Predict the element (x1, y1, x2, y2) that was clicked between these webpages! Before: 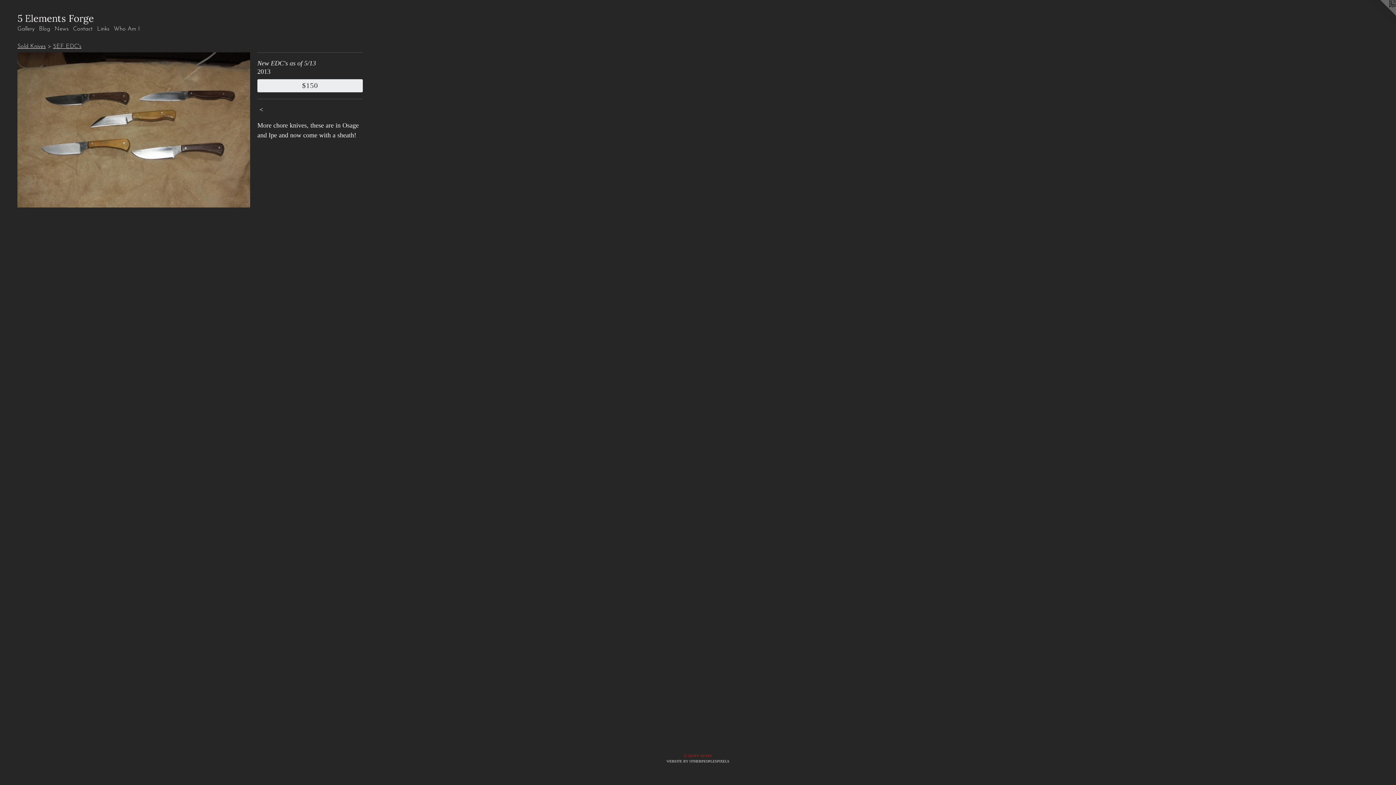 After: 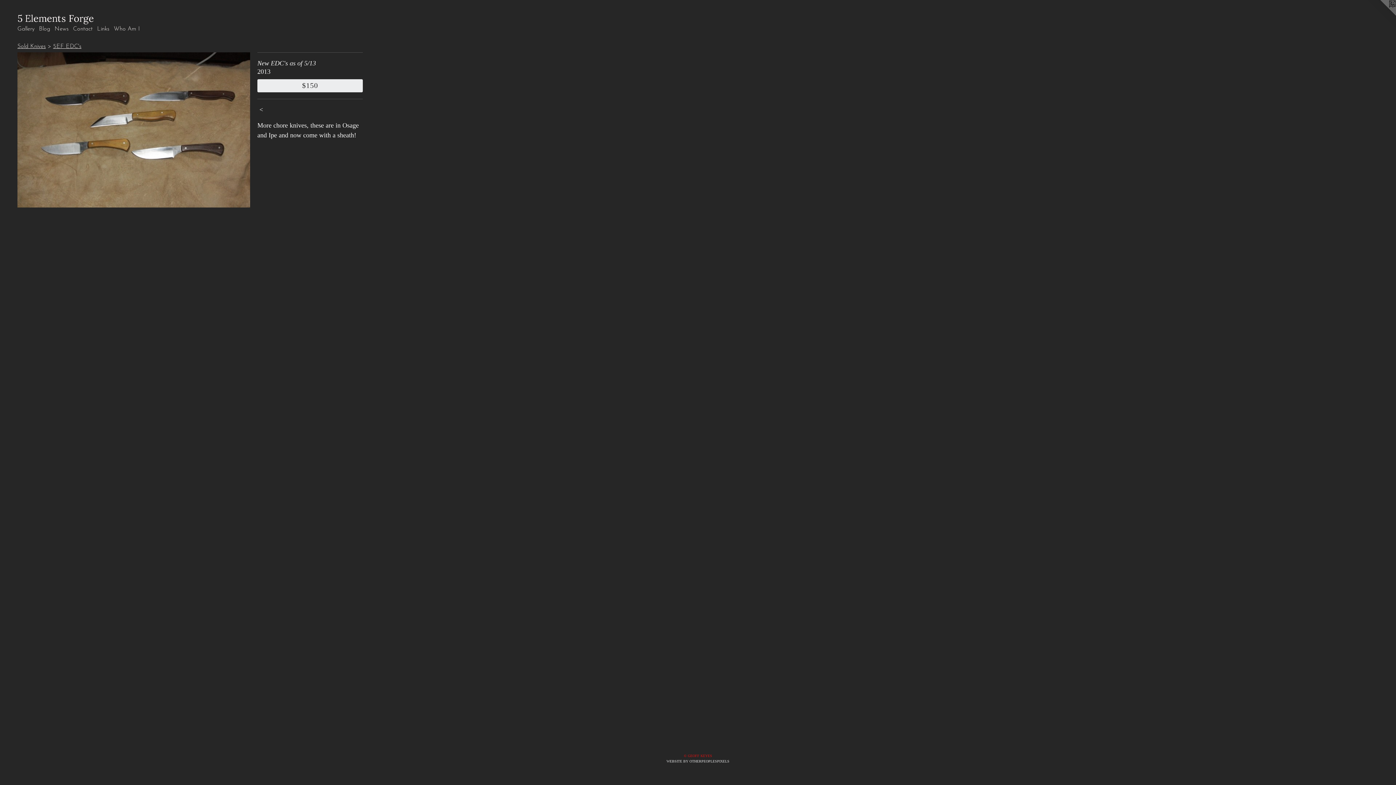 Action: bbox: (1367, 0, 1396, 29)